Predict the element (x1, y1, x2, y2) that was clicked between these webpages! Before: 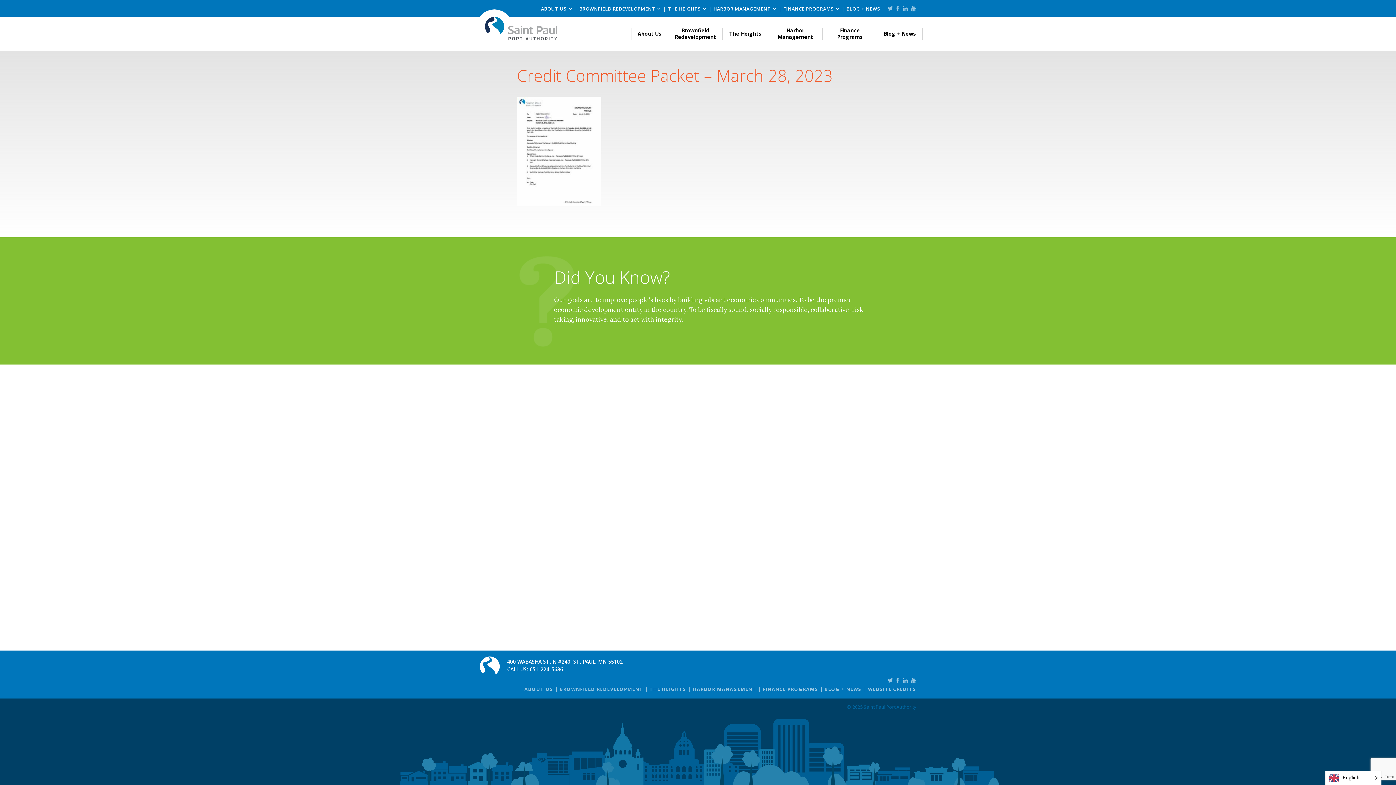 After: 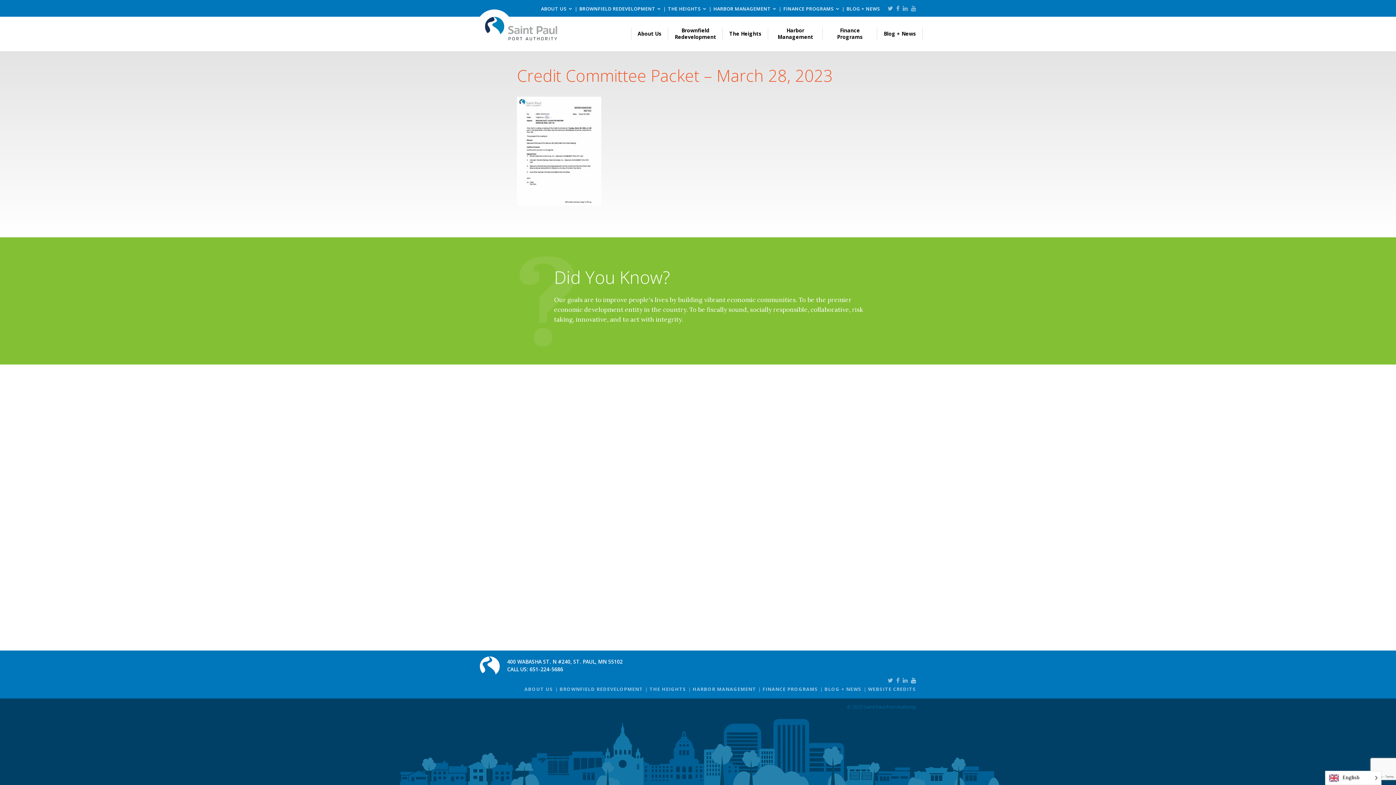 Action: bbox: (911, 676, 916, 684)